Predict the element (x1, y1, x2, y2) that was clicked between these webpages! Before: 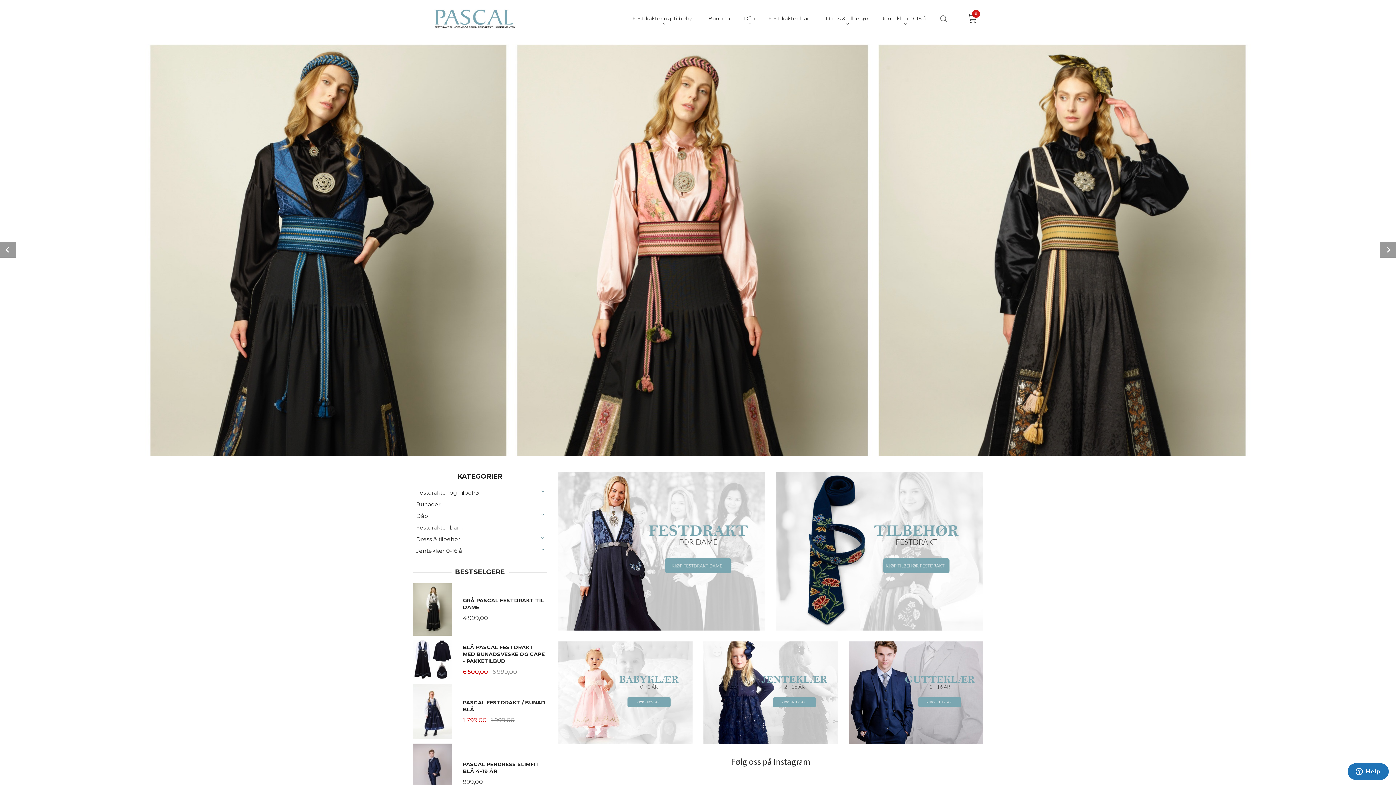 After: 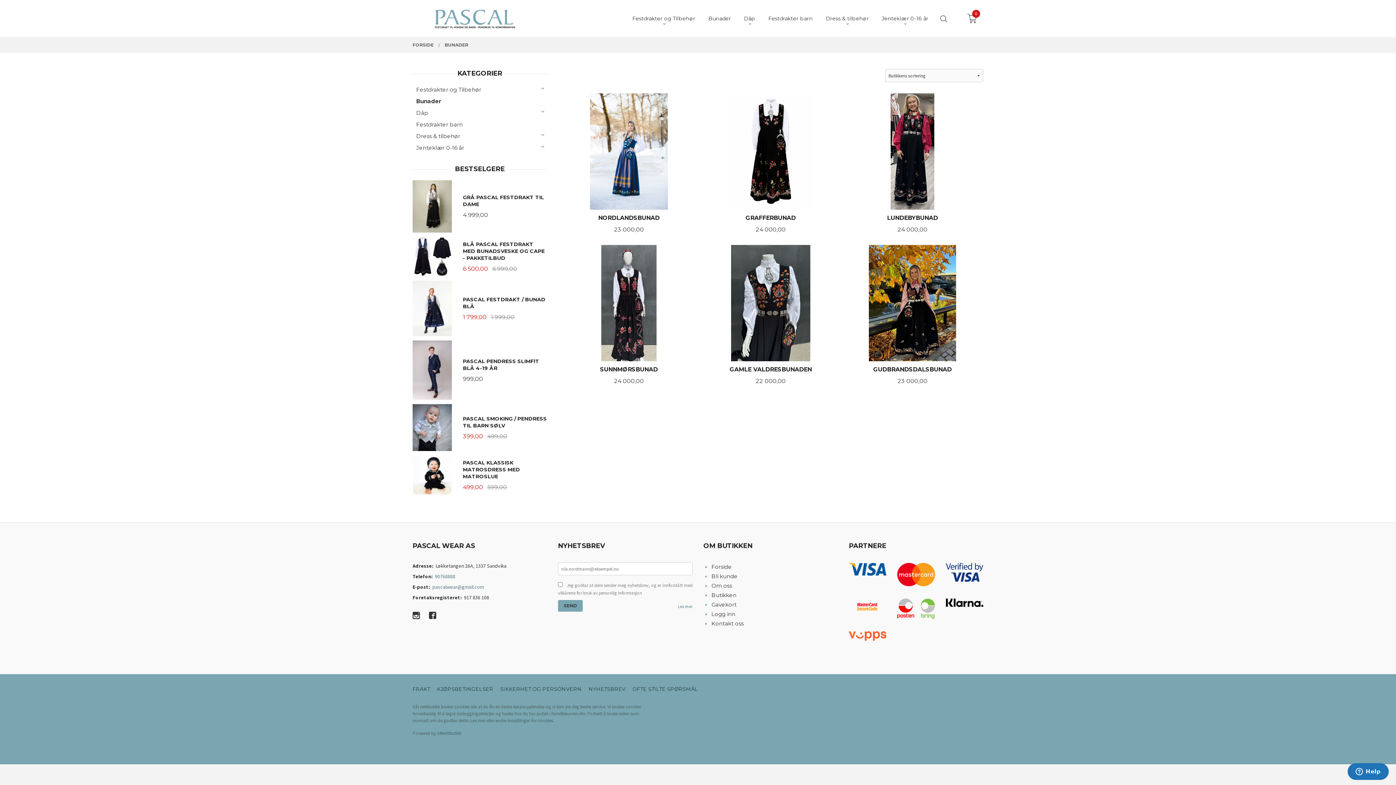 Action: label: Bunader bbox: (412, 498, 547, 510)